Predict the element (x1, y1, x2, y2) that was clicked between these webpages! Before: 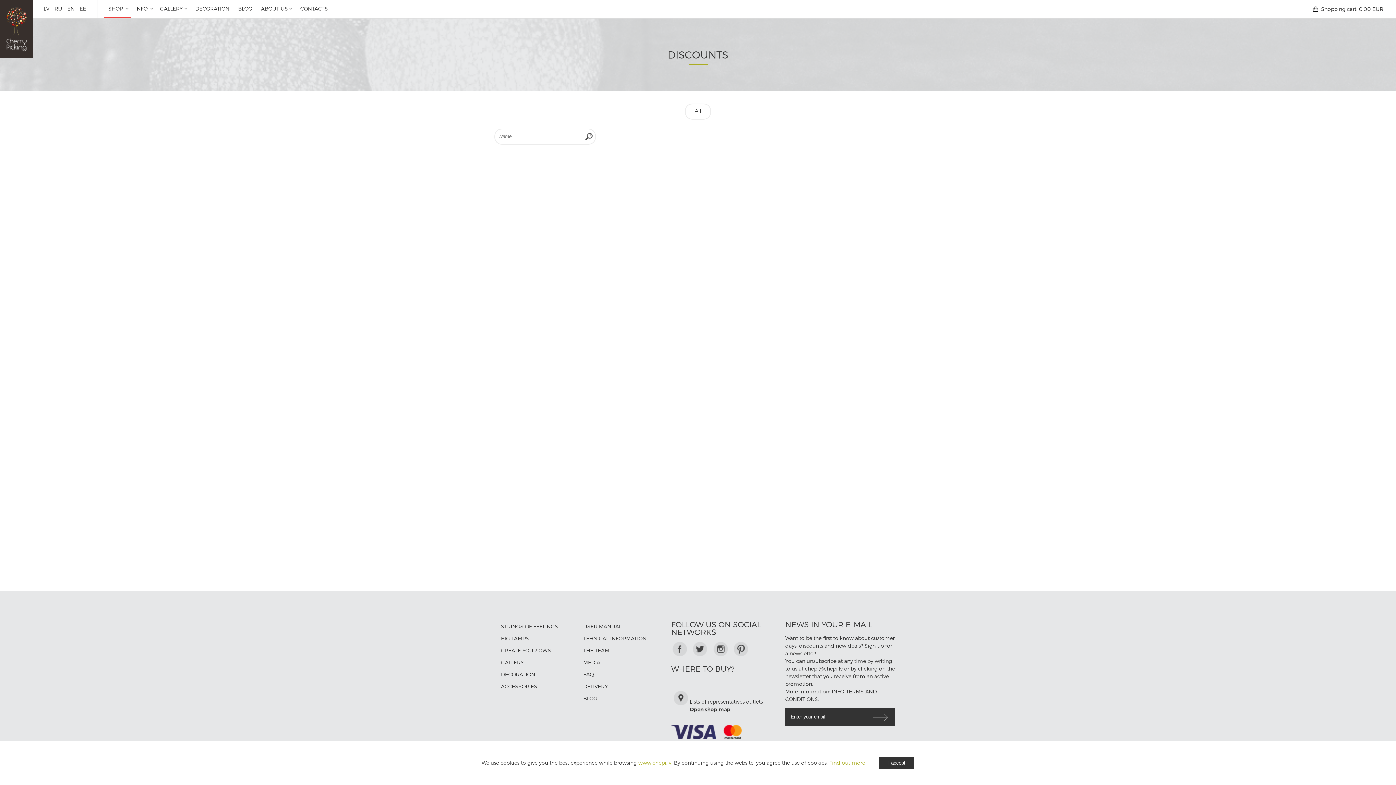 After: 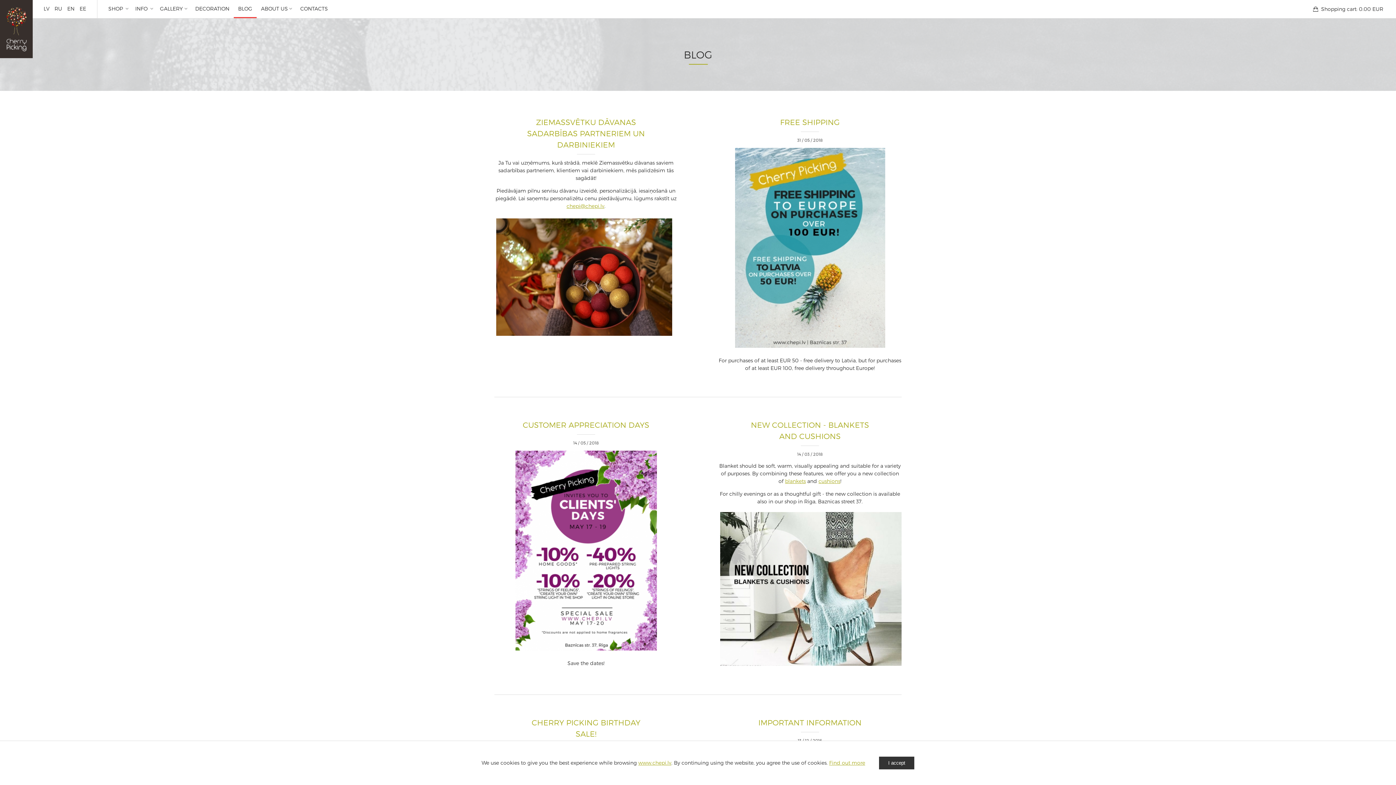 Action: bbox: (583, 694, 648, 702) label: BLOG